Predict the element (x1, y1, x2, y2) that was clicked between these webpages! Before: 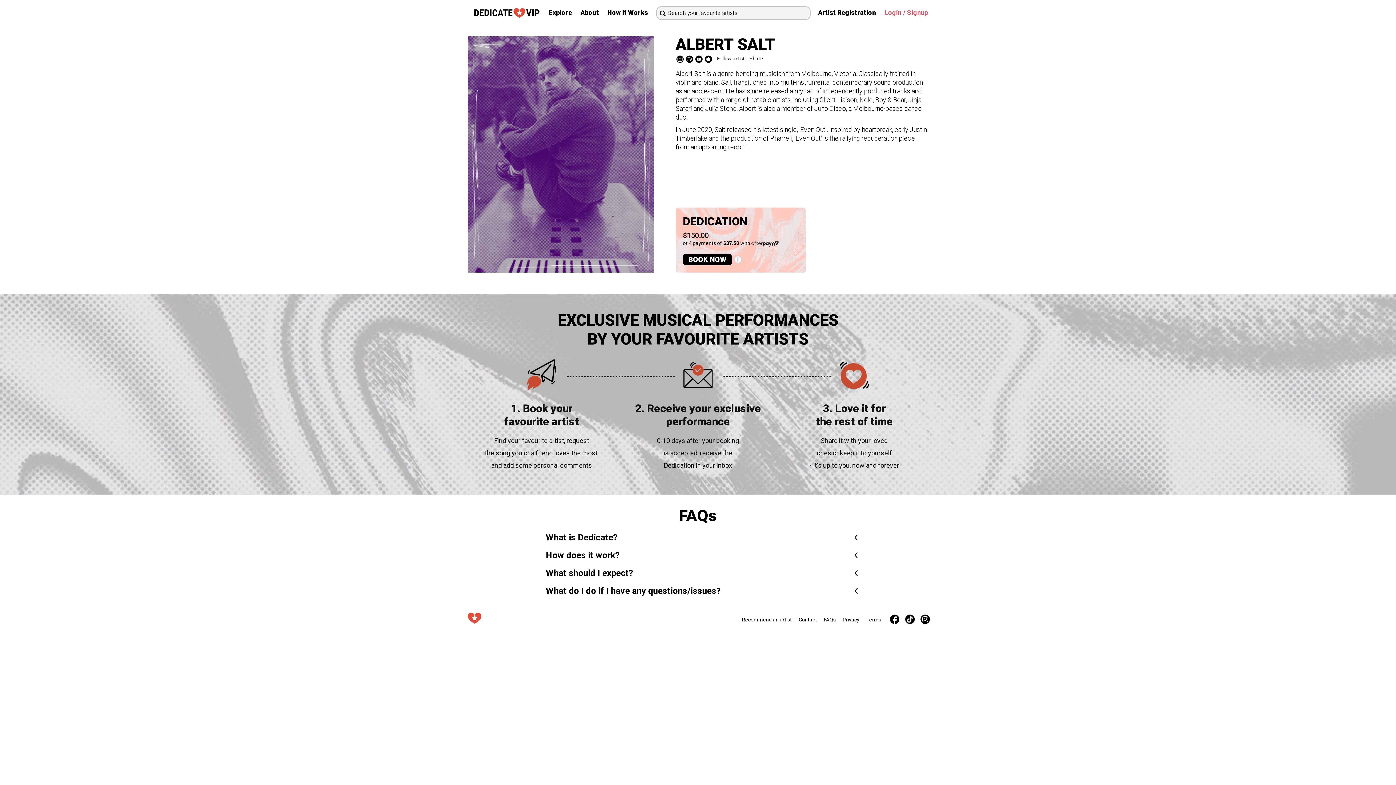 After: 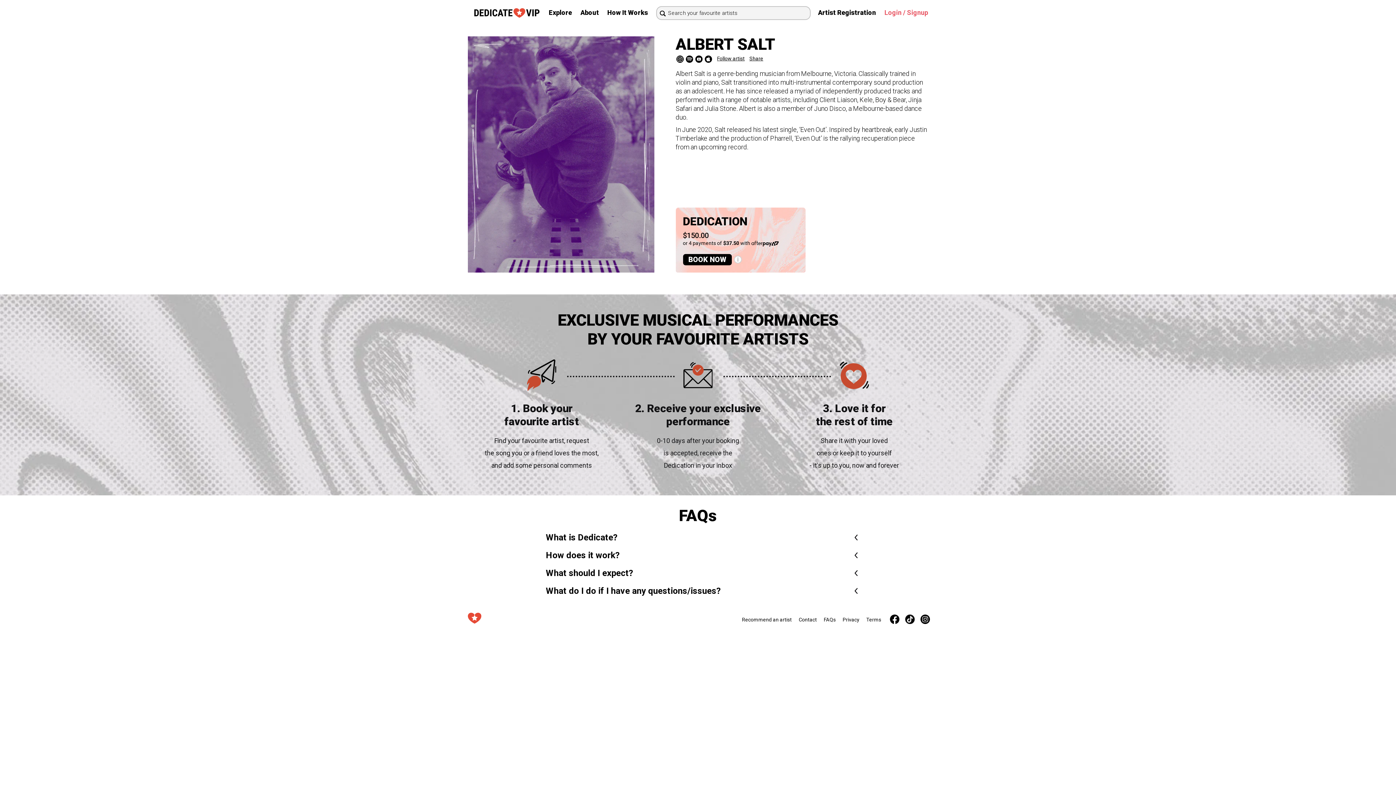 Action: bbox: (713, 55, 744, 61) label: Follow artist